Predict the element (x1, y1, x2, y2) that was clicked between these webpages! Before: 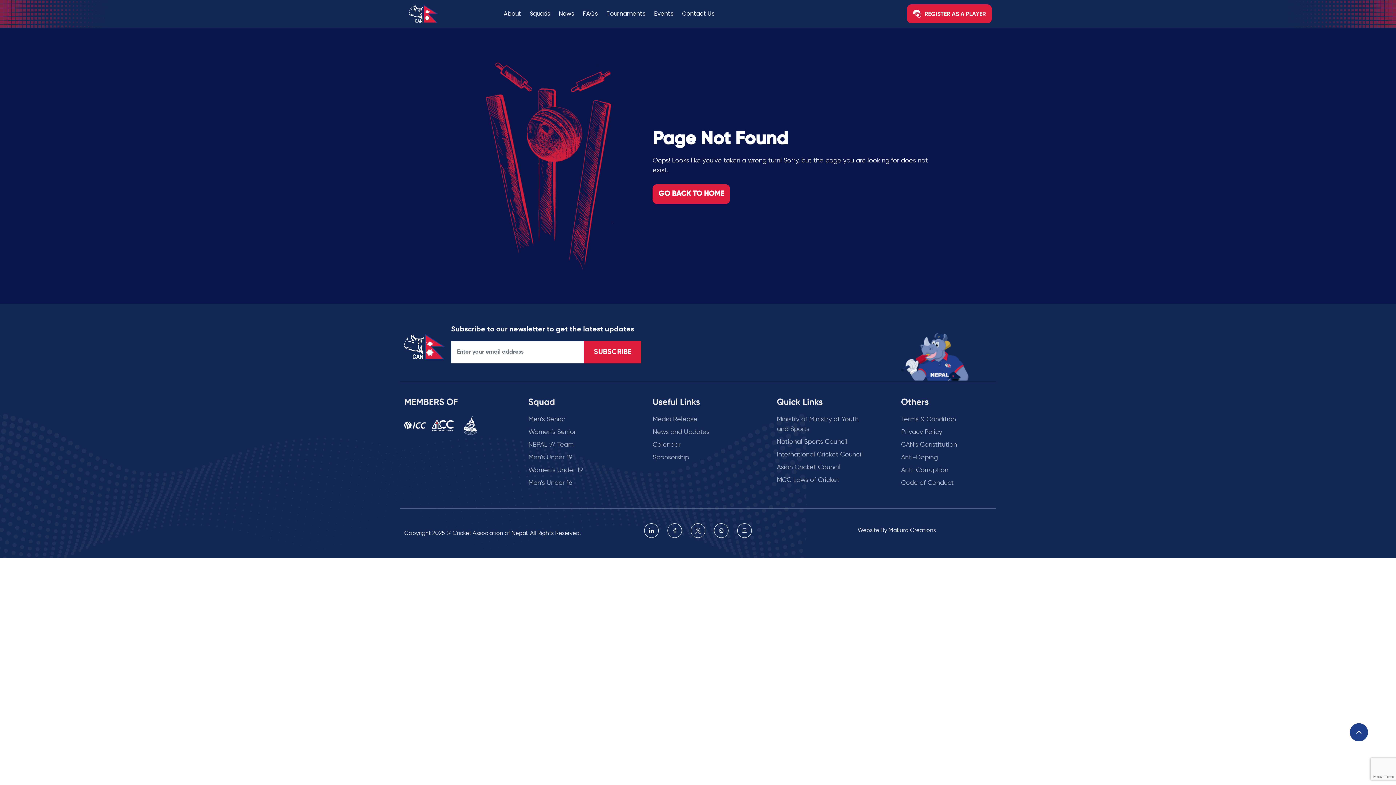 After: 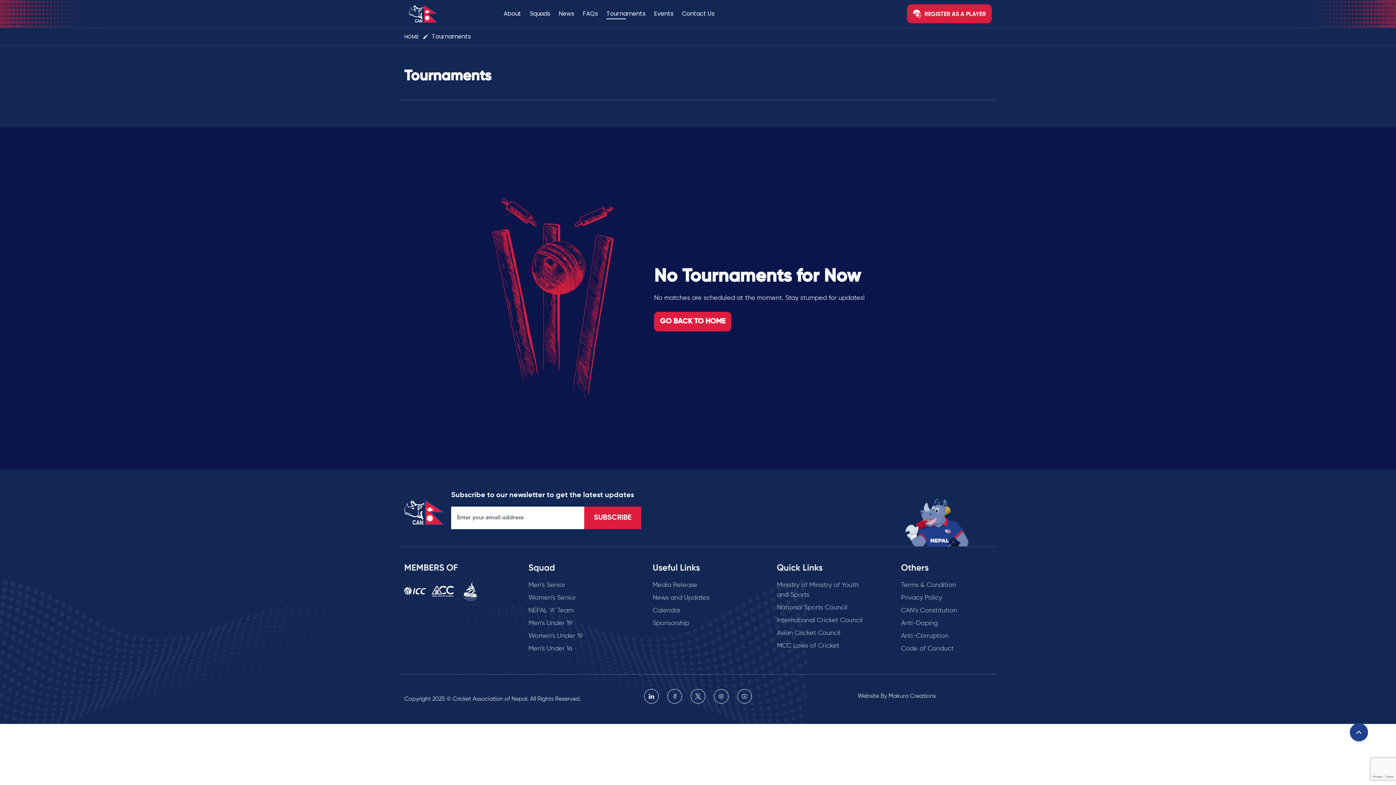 Action: label: Tournaments bbox: (606, 7, 645, 19)